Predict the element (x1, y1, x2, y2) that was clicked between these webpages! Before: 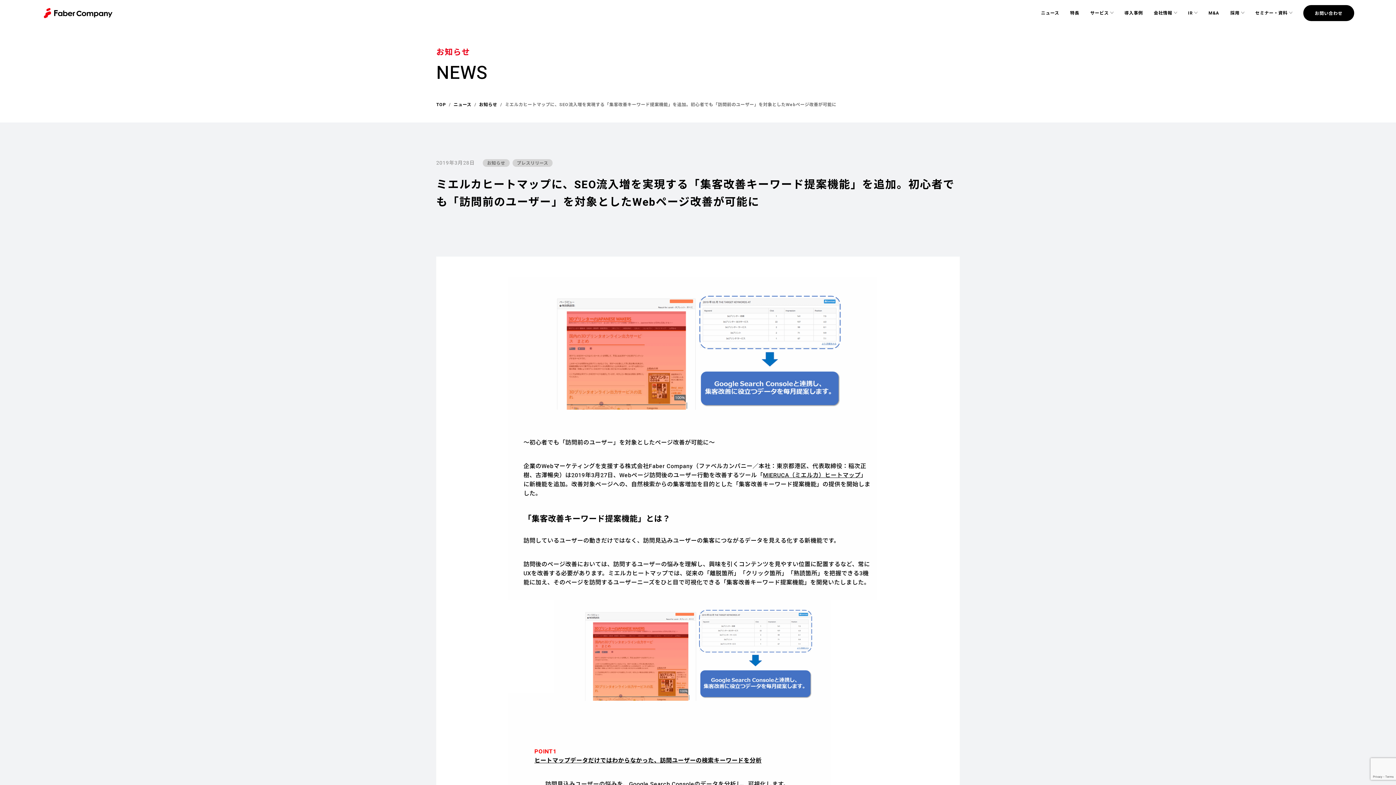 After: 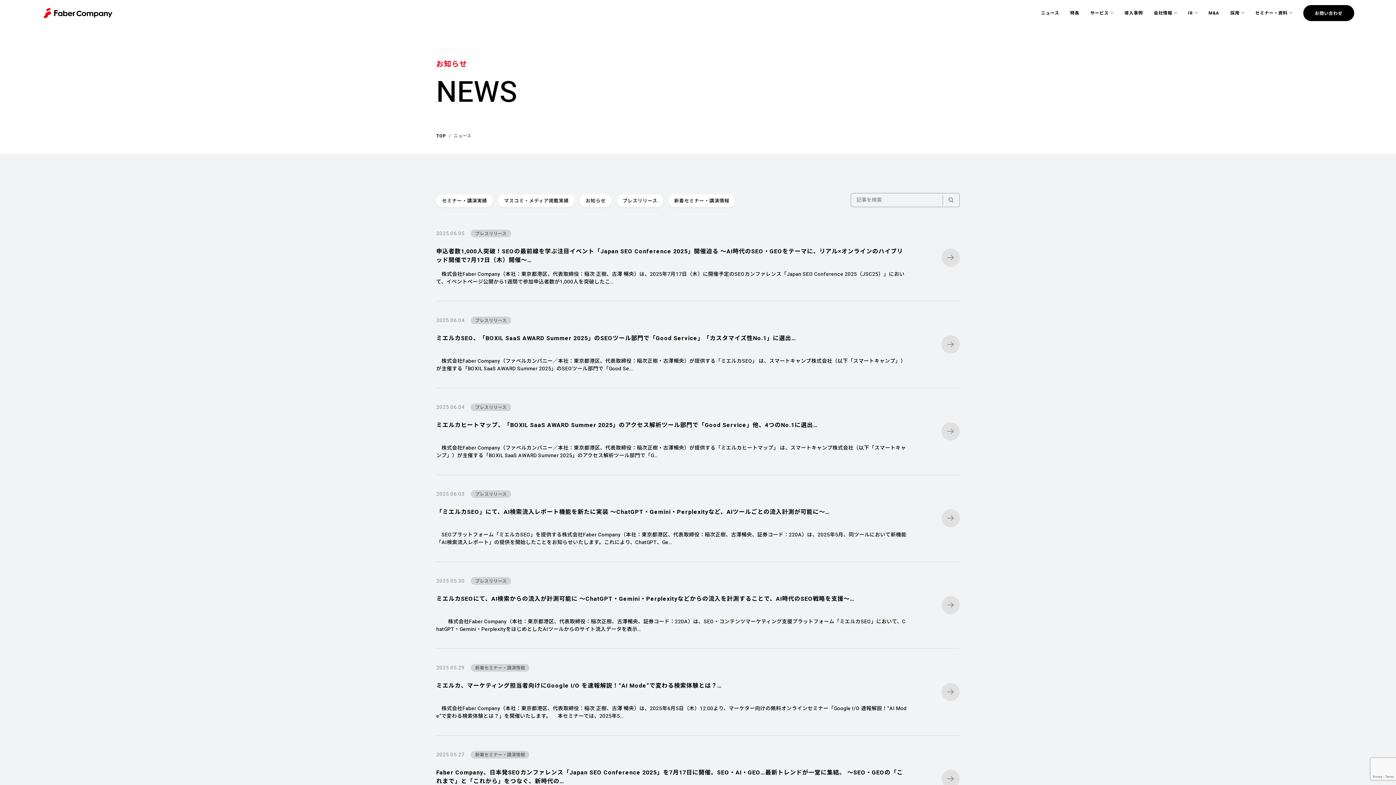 Action: label: ニュース bbox: (1041, 9, 1059, 16)